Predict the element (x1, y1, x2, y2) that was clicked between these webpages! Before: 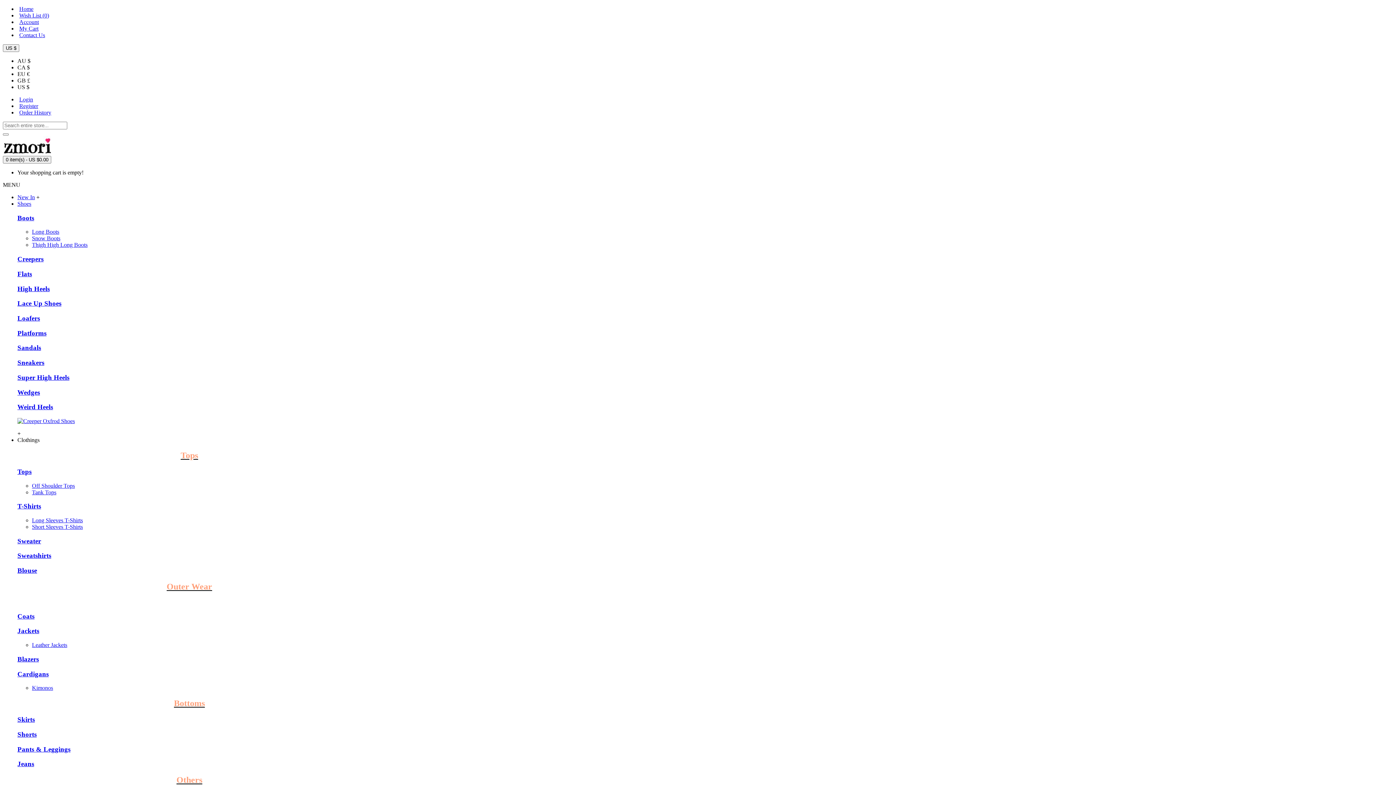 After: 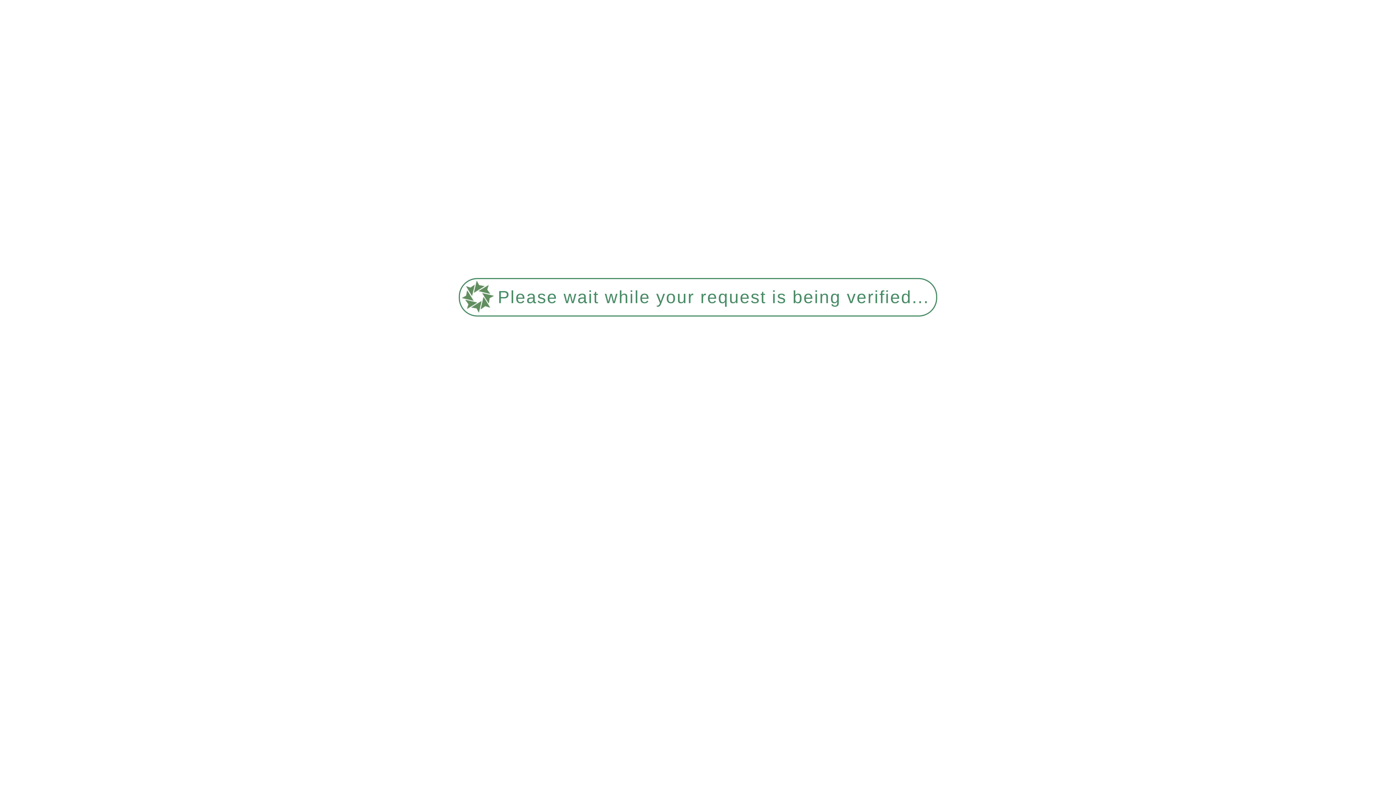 Action: label: Sandals bbox: (17, 344, 41, 351)